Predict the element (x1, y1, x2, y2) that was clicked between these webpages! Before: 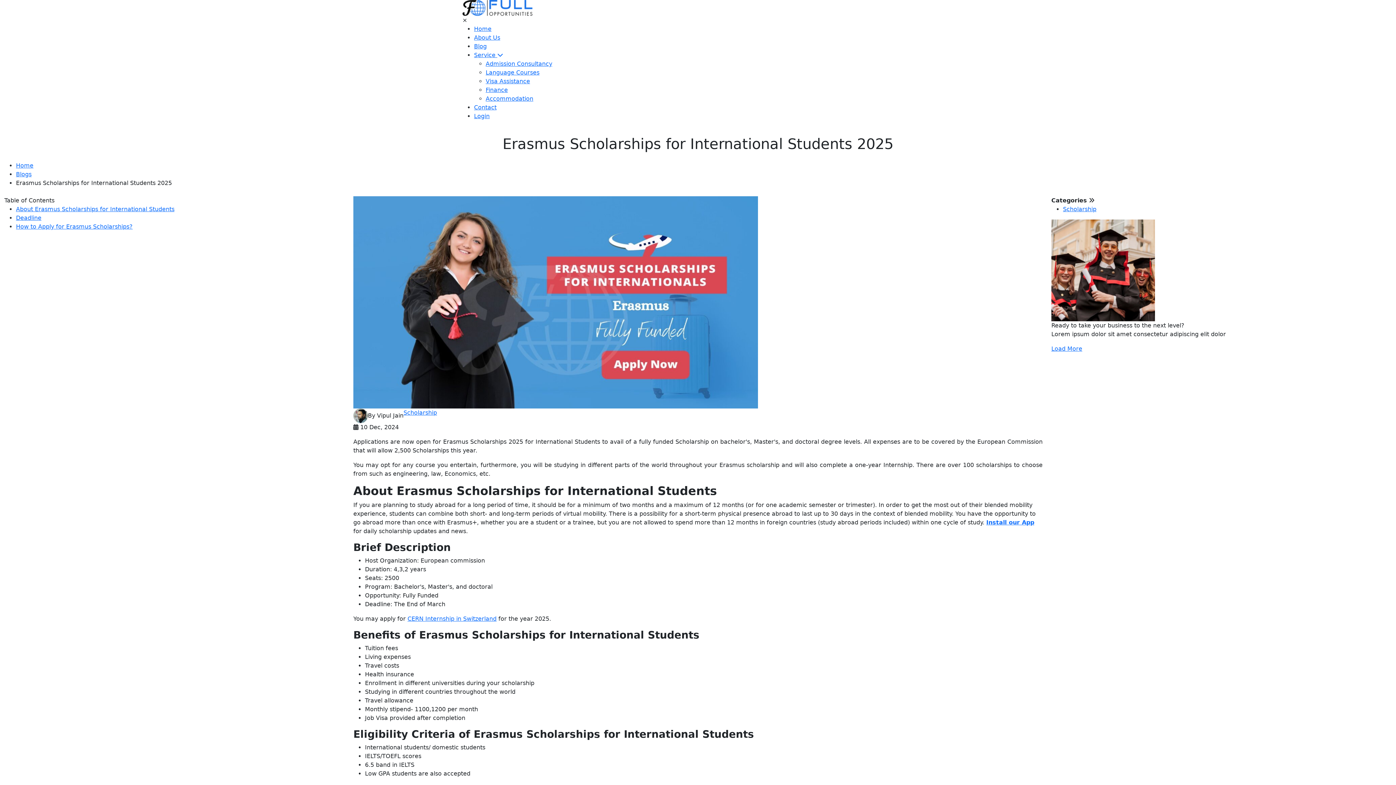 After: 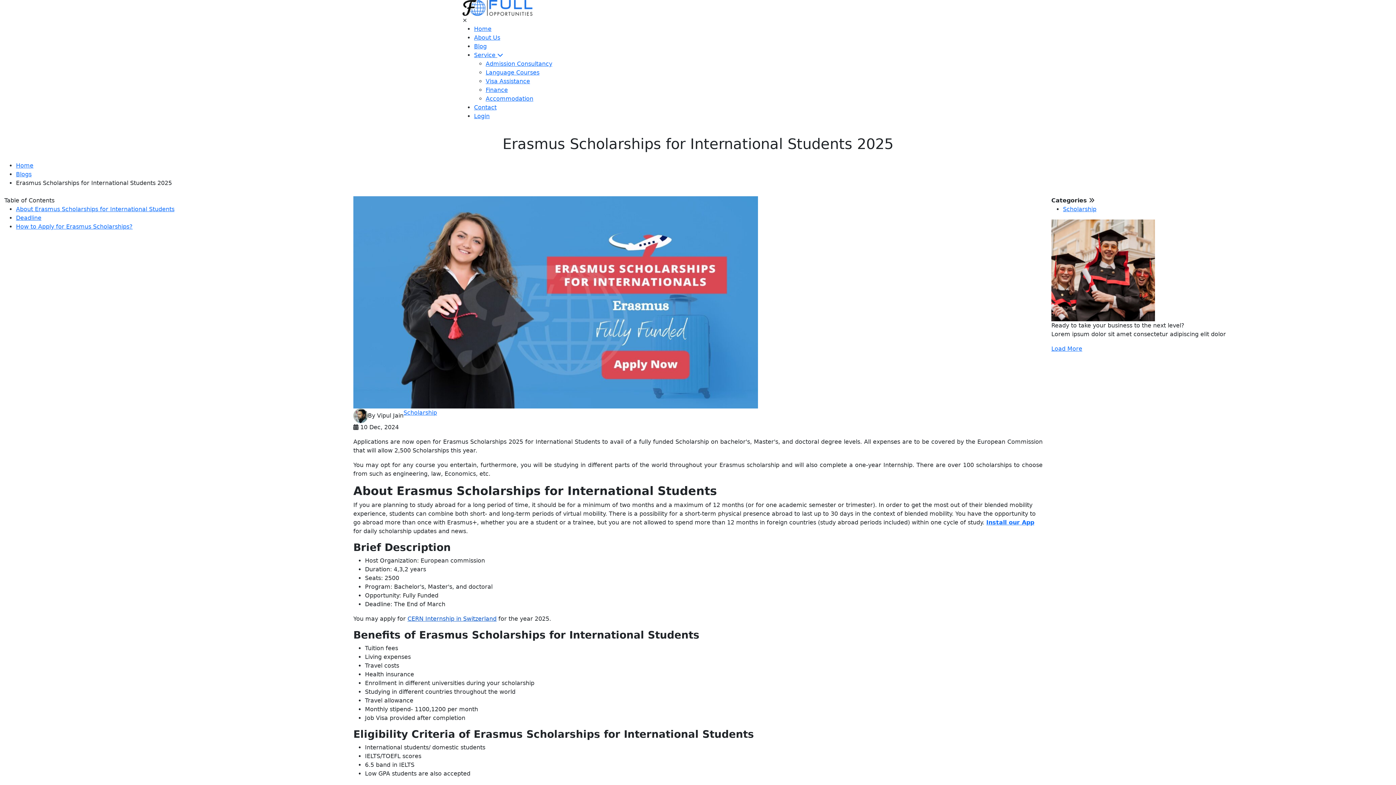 Action: label: CERN Internship in Switzerland bbox: (407, 615, 496, 622)